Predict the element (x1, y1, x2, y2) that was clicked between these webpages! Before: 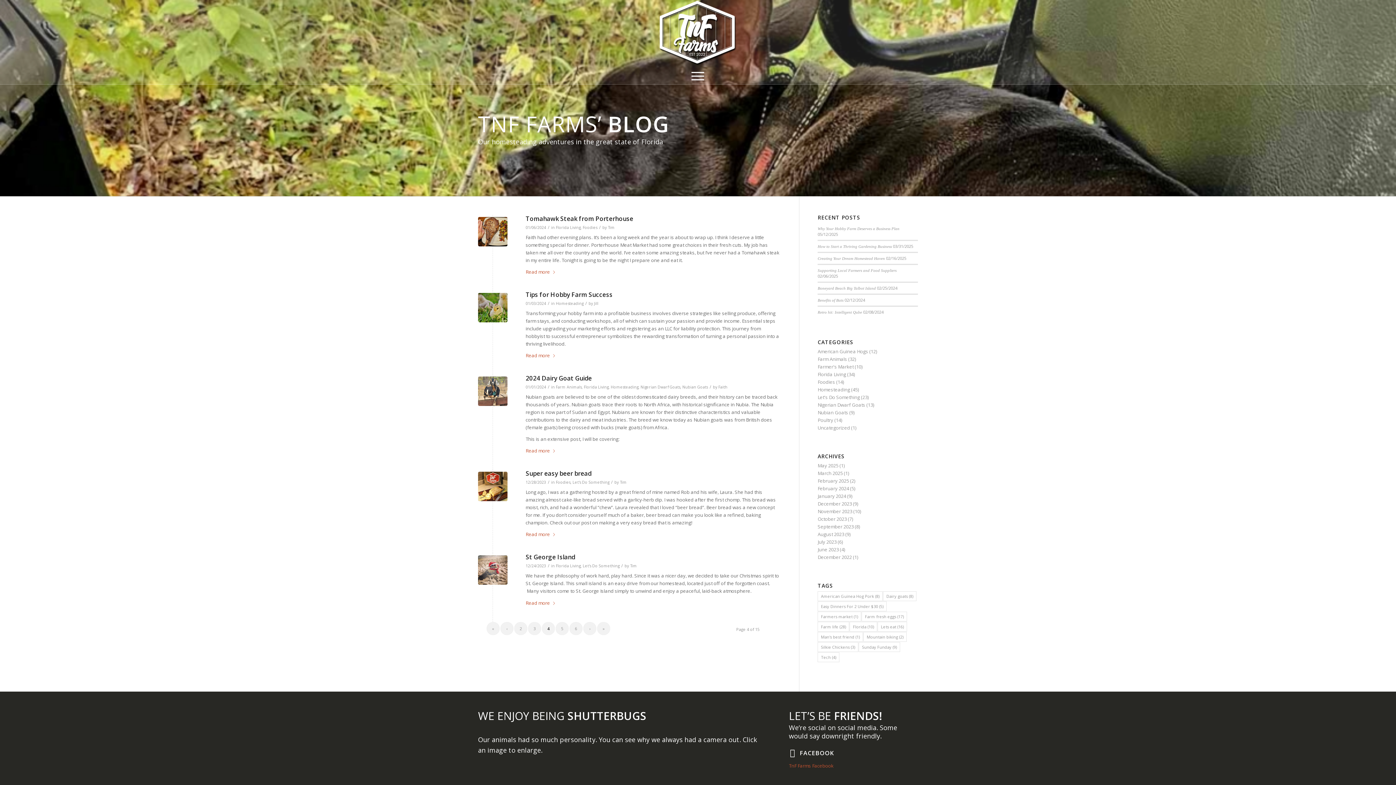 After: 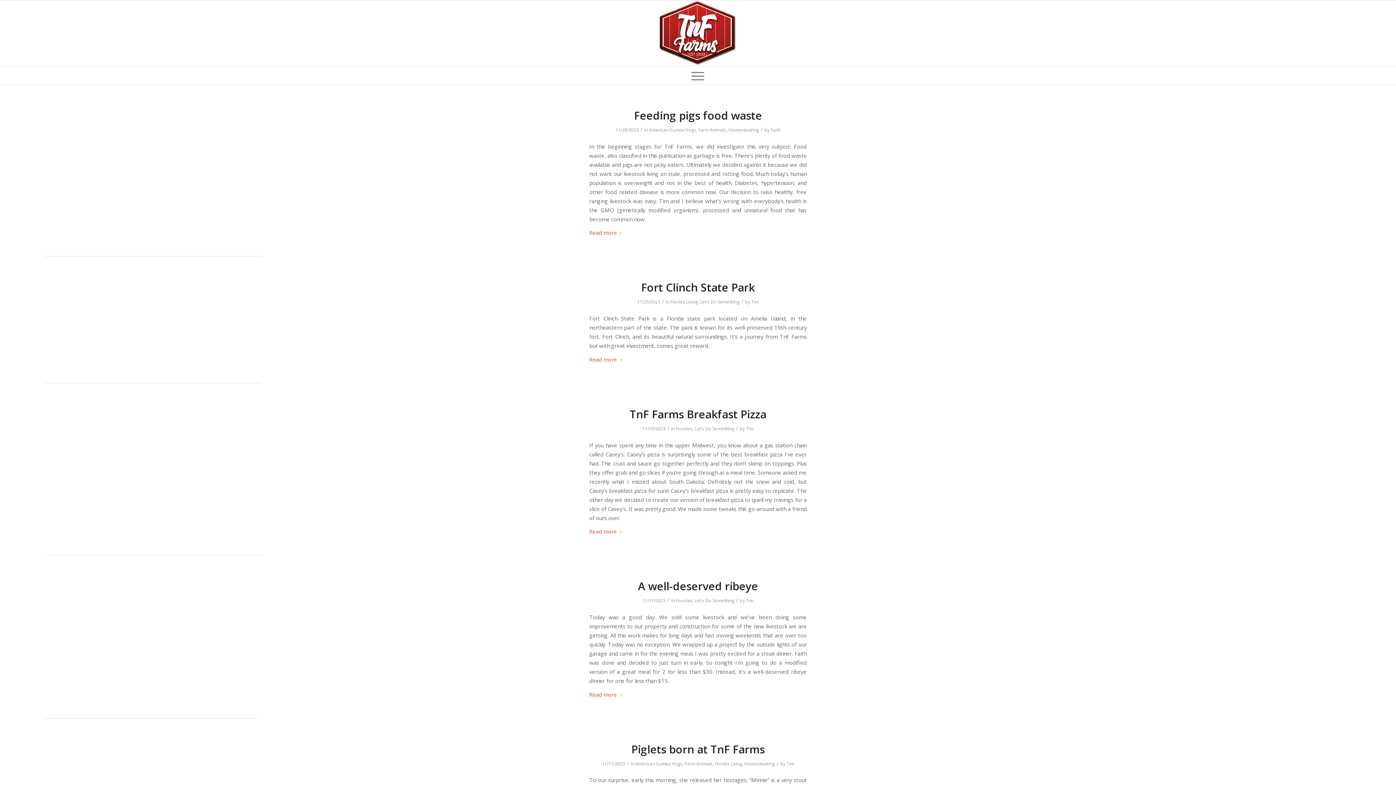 Action: bbox: (817, 508, 852, 514) label: November 2023